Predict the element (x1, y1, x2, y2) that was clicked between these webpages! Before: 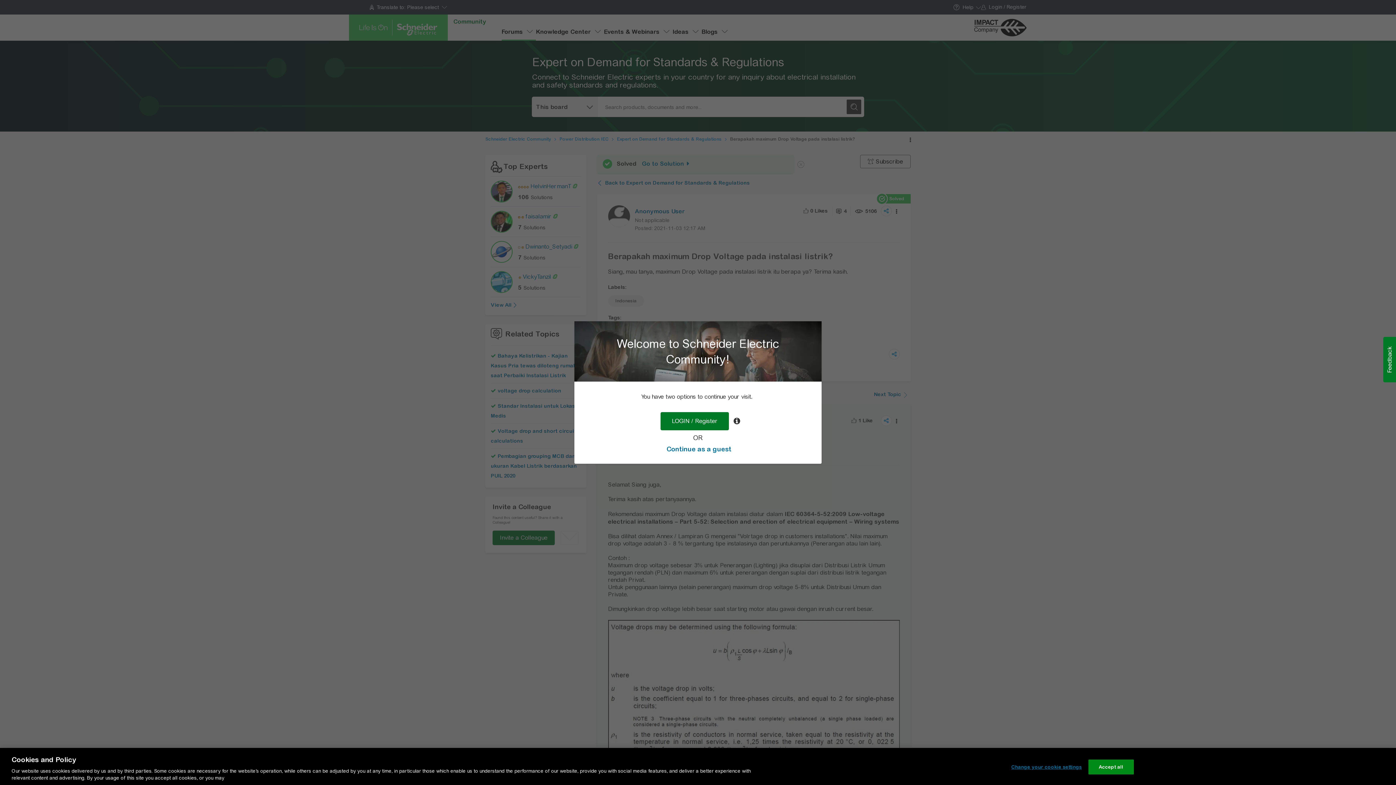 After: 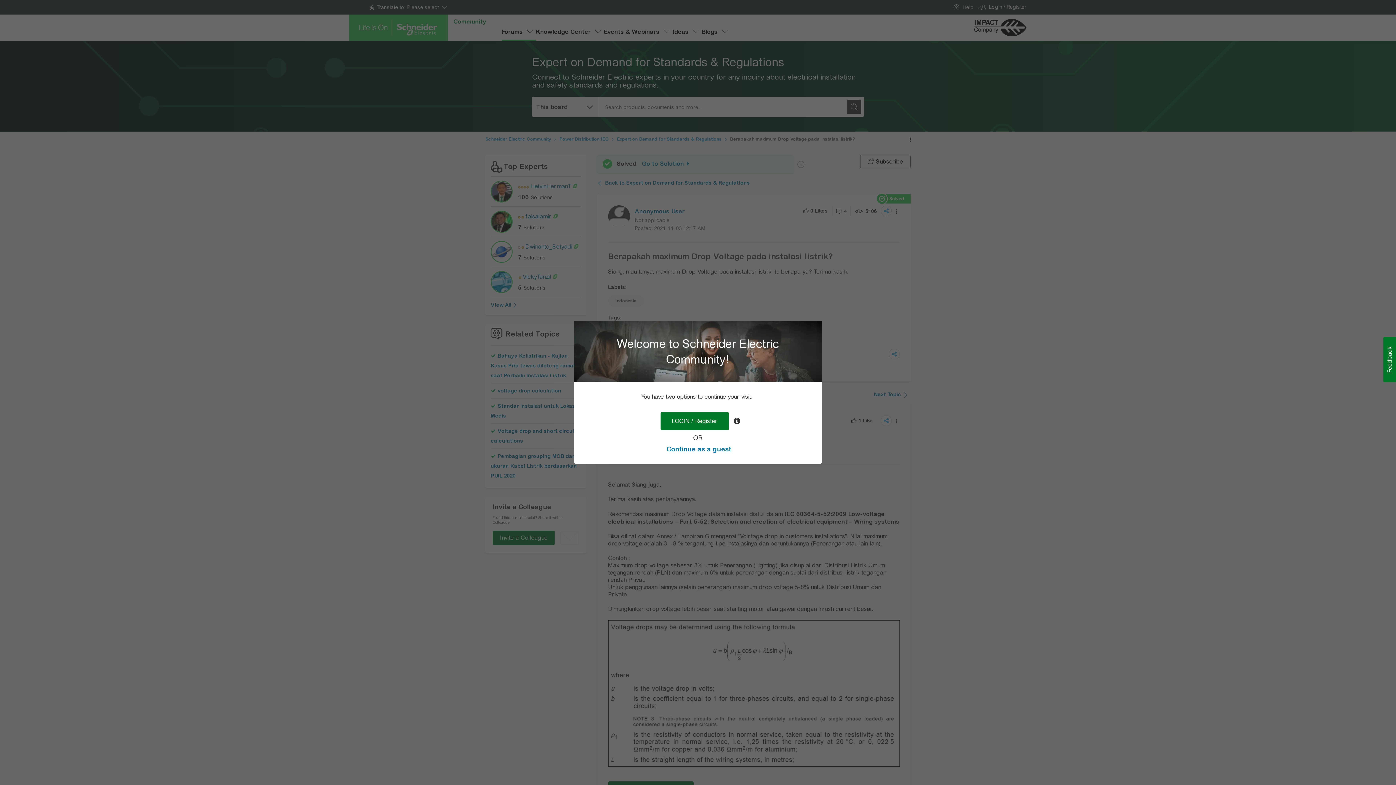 Action: bbox: (1088, 760, 1134, 774) label: Accept all